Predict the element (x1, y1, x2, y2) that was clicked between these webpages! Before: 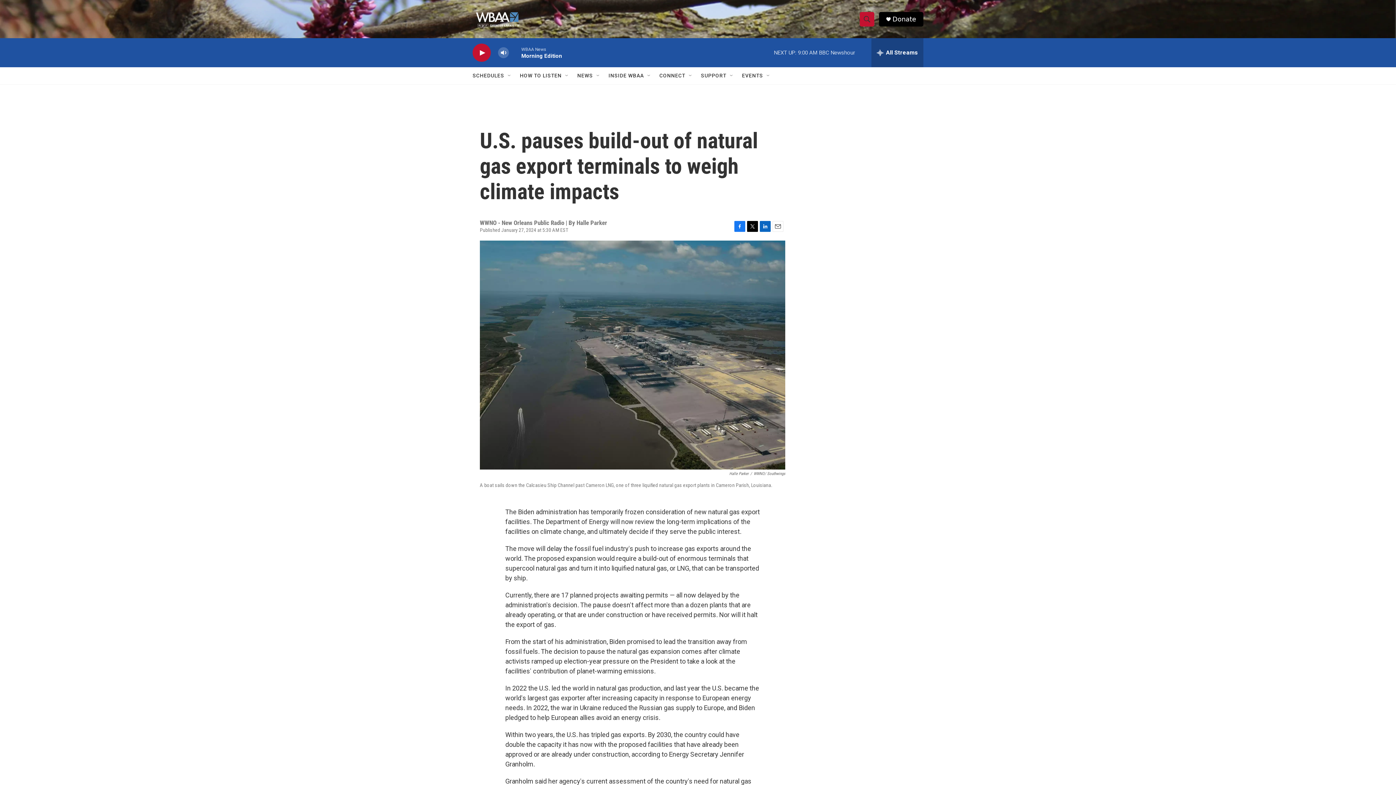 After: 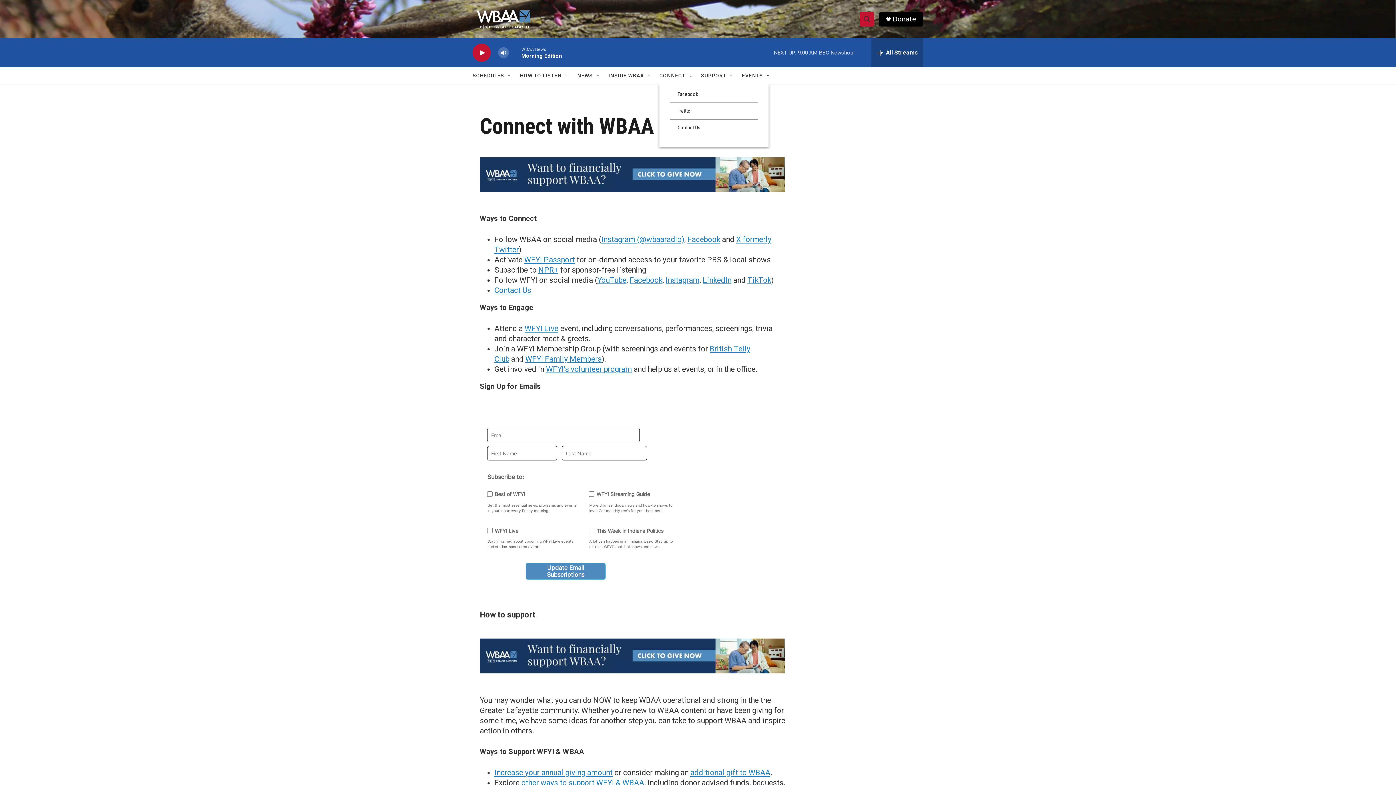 Action: bbox: (659, 67, 685, 84) label: CONNECT